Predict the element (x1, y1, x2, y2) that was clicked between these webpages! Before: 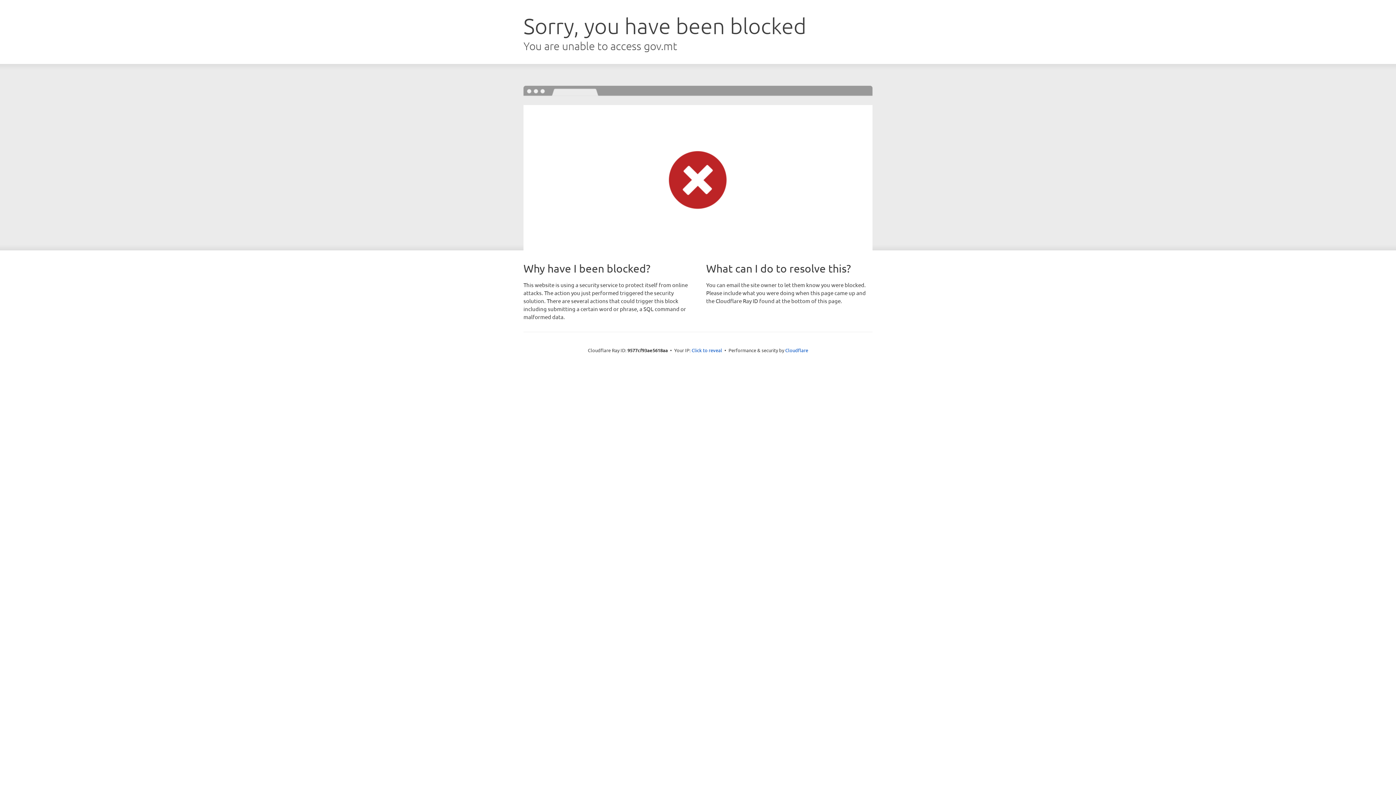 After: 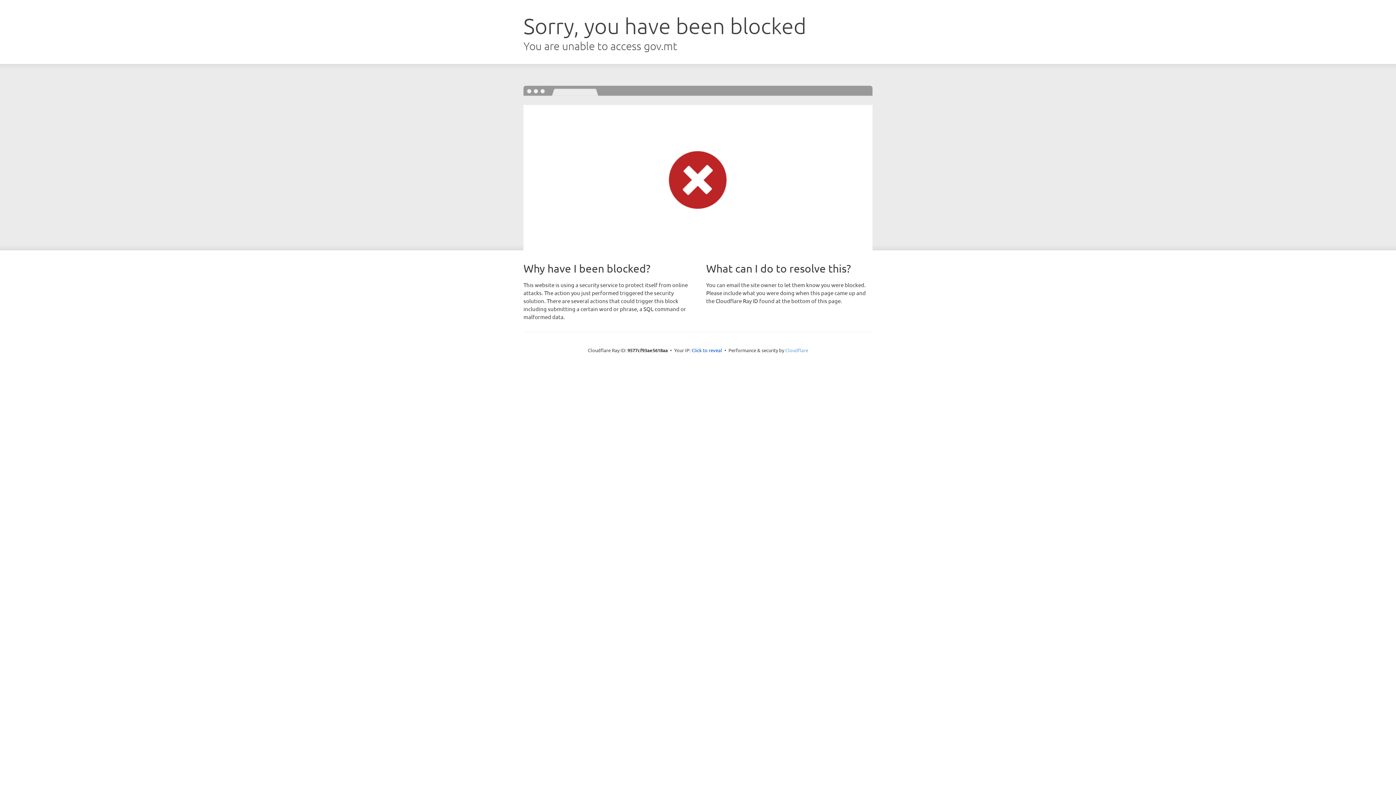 Action: bbox: (785, 347, 808, 353) label: Cloudflare